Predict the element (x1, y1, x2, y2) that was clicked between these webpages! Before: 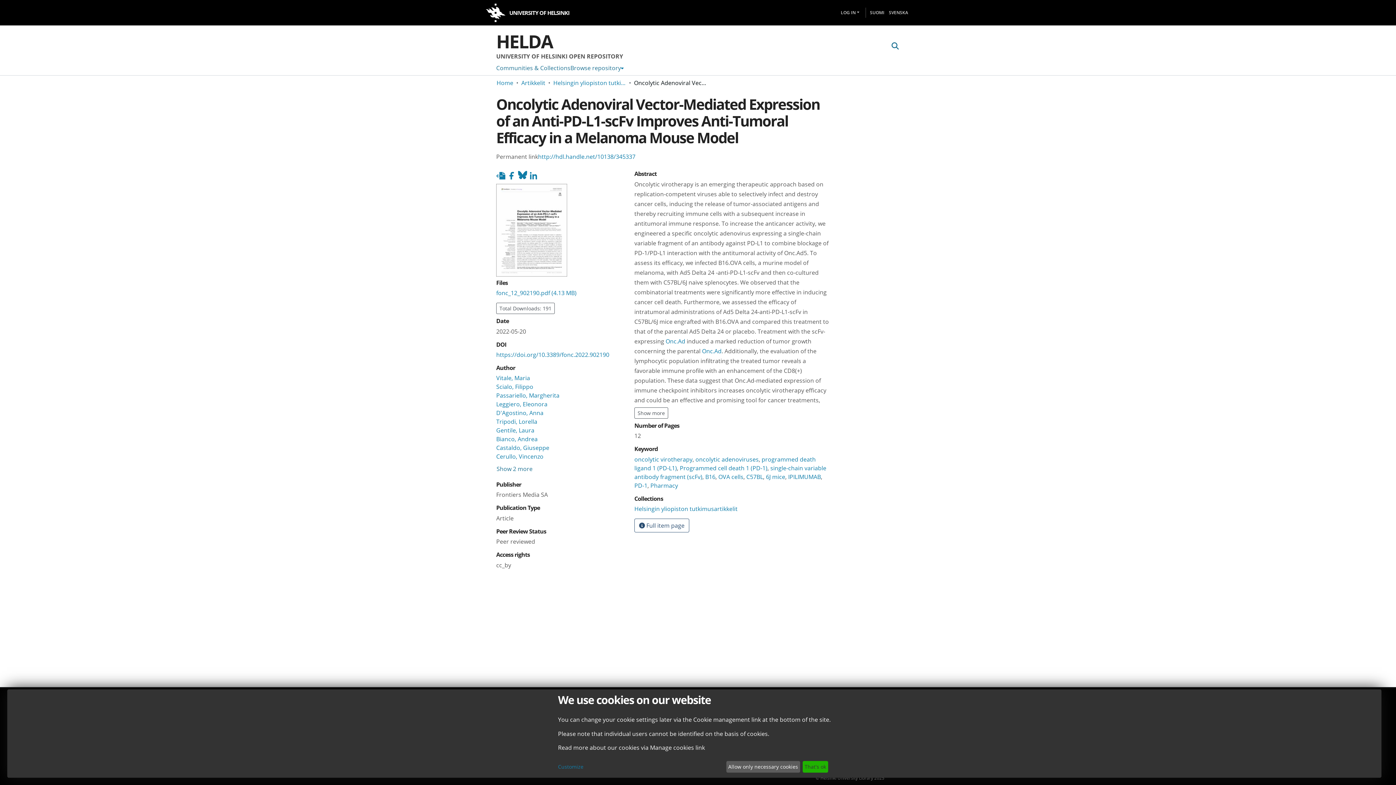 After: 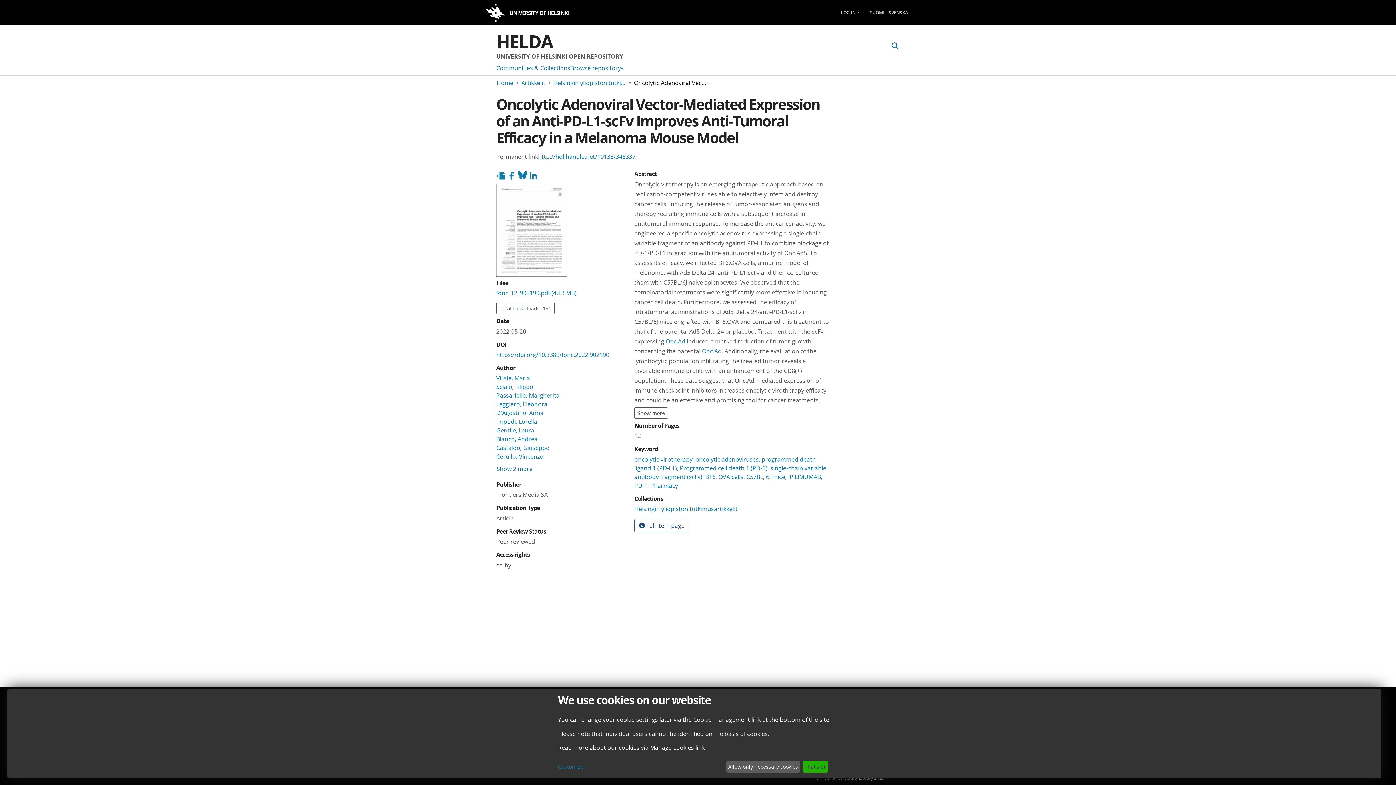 Action: label: http://hdl.handle.net/10138/345337 bbox: (538, 120, 635, 129)